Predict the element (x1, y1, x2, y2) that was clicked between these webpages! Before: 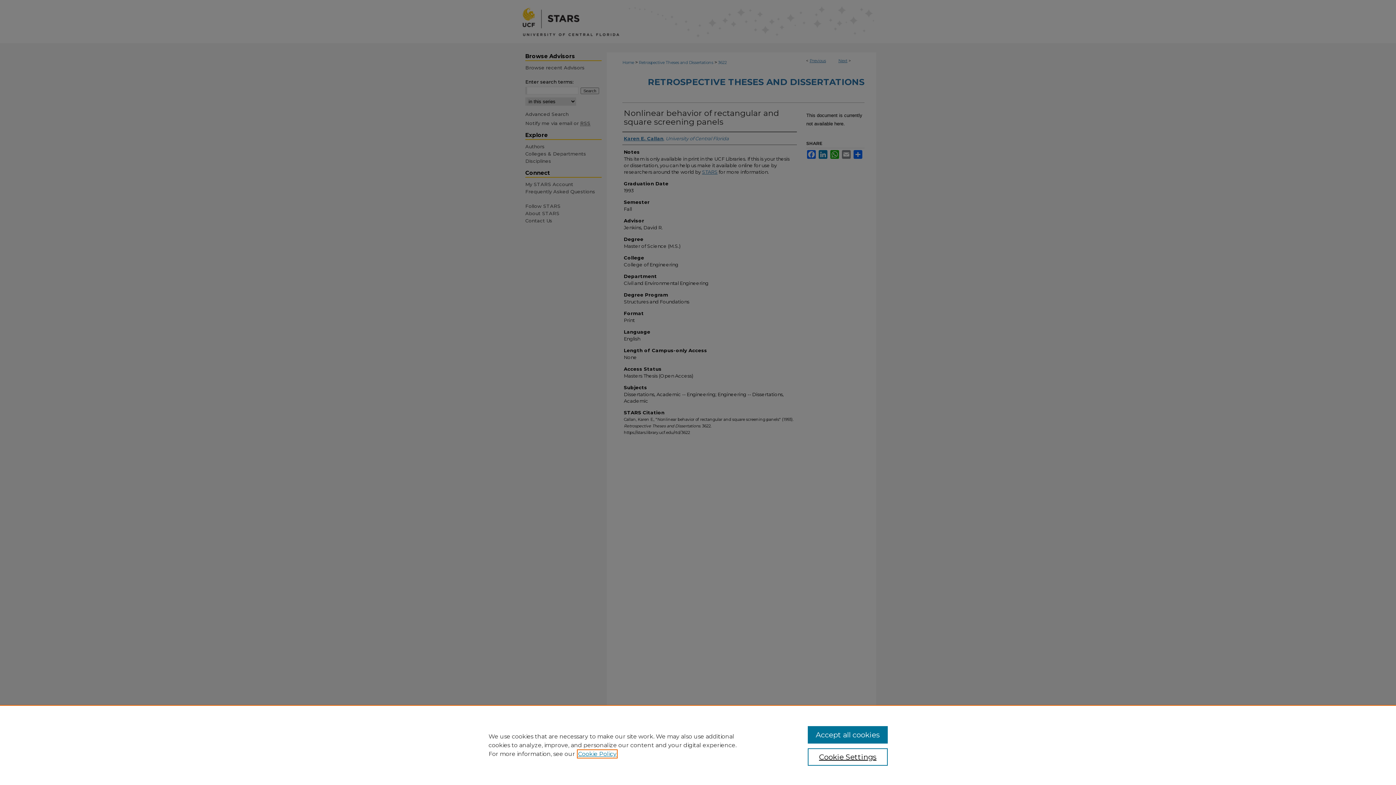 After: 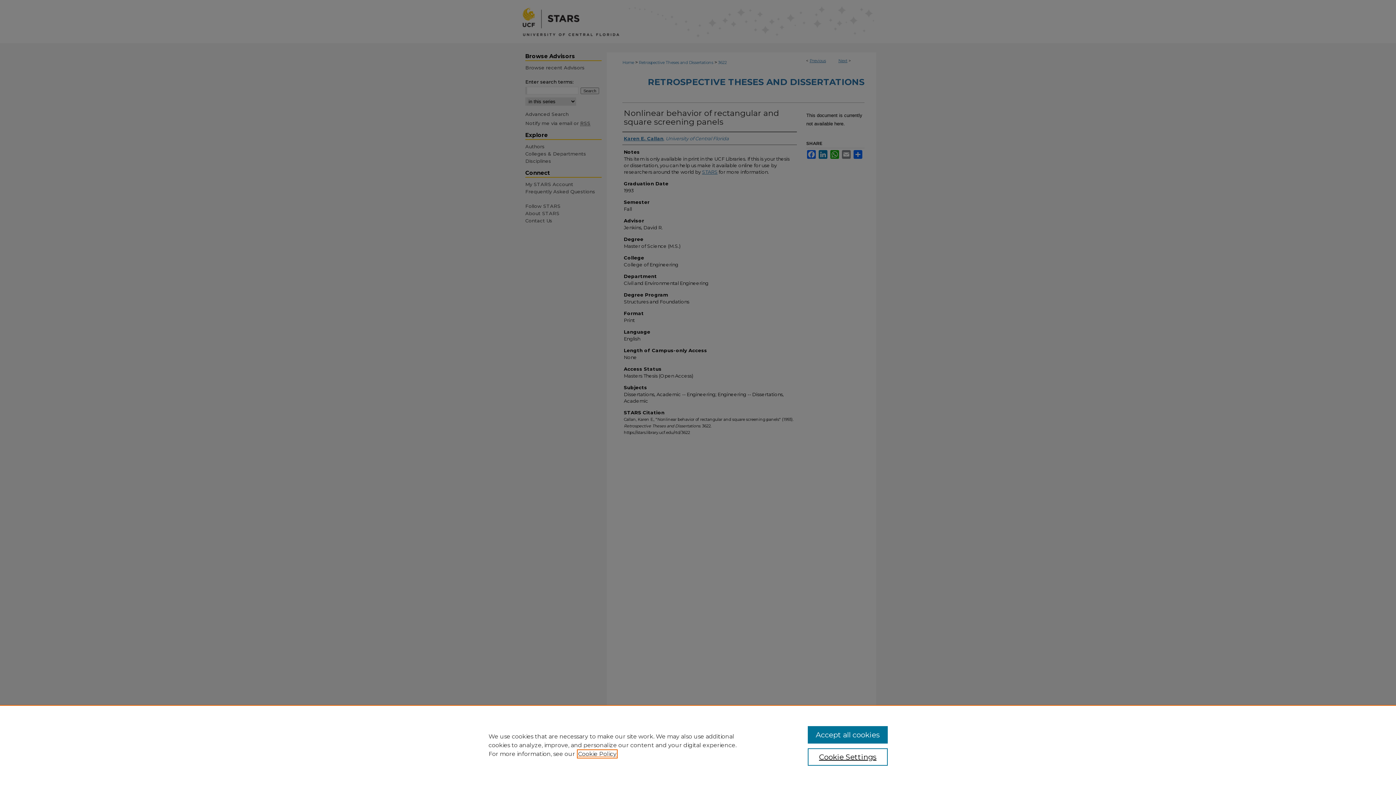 Action: label: , opens in a new tab bbox: (578, 750, 616, 757)